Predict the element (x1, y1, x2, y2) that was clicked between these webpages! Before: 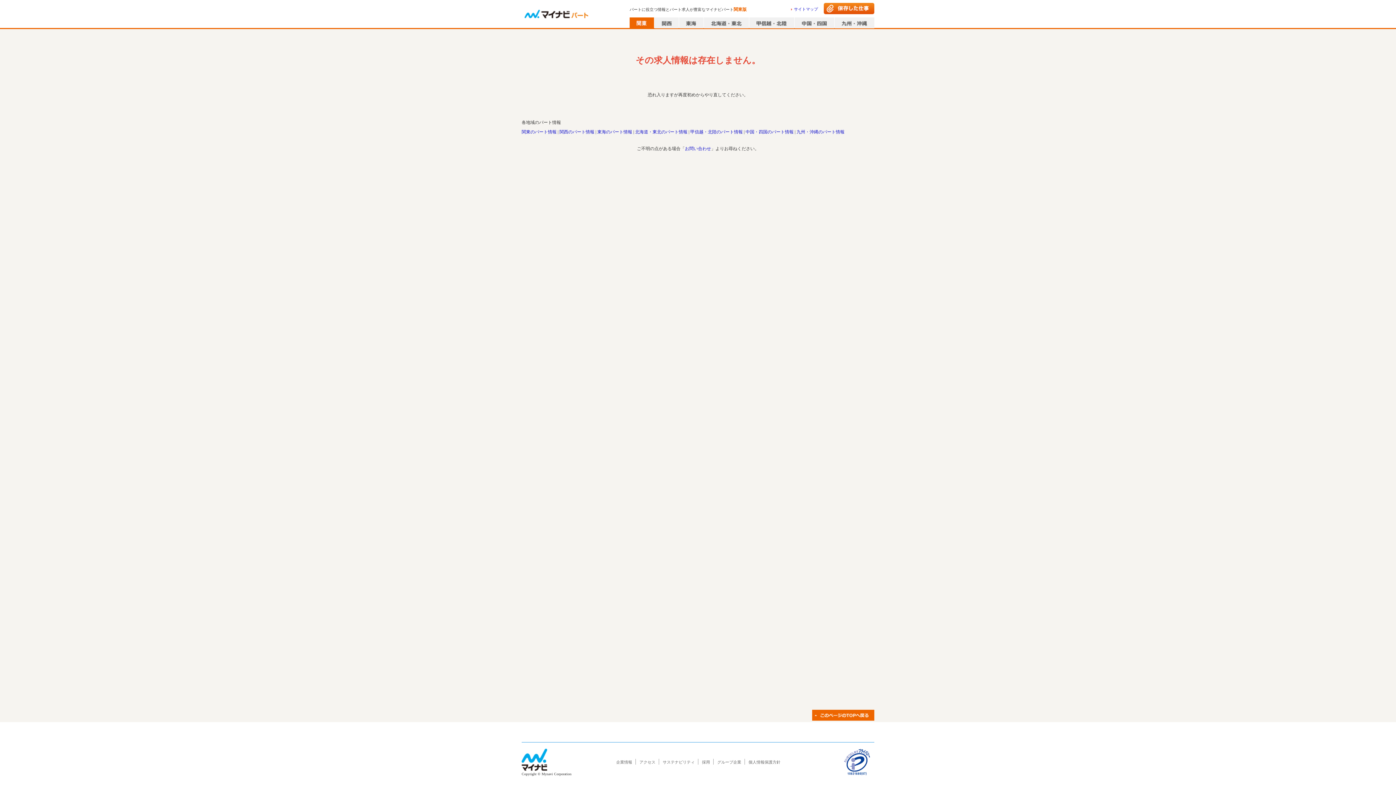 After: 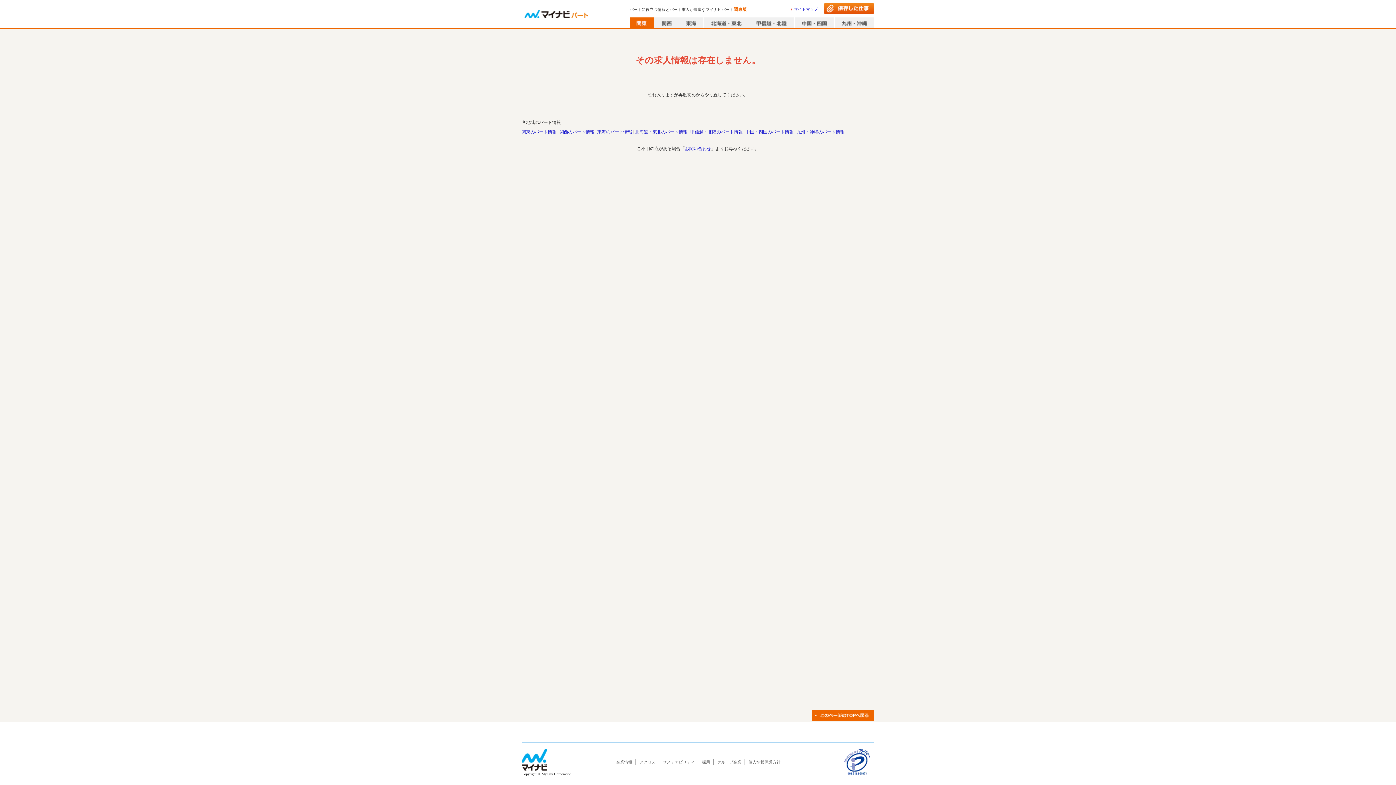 Action: bbox: (639, 760, 655, 764) label: アクセス